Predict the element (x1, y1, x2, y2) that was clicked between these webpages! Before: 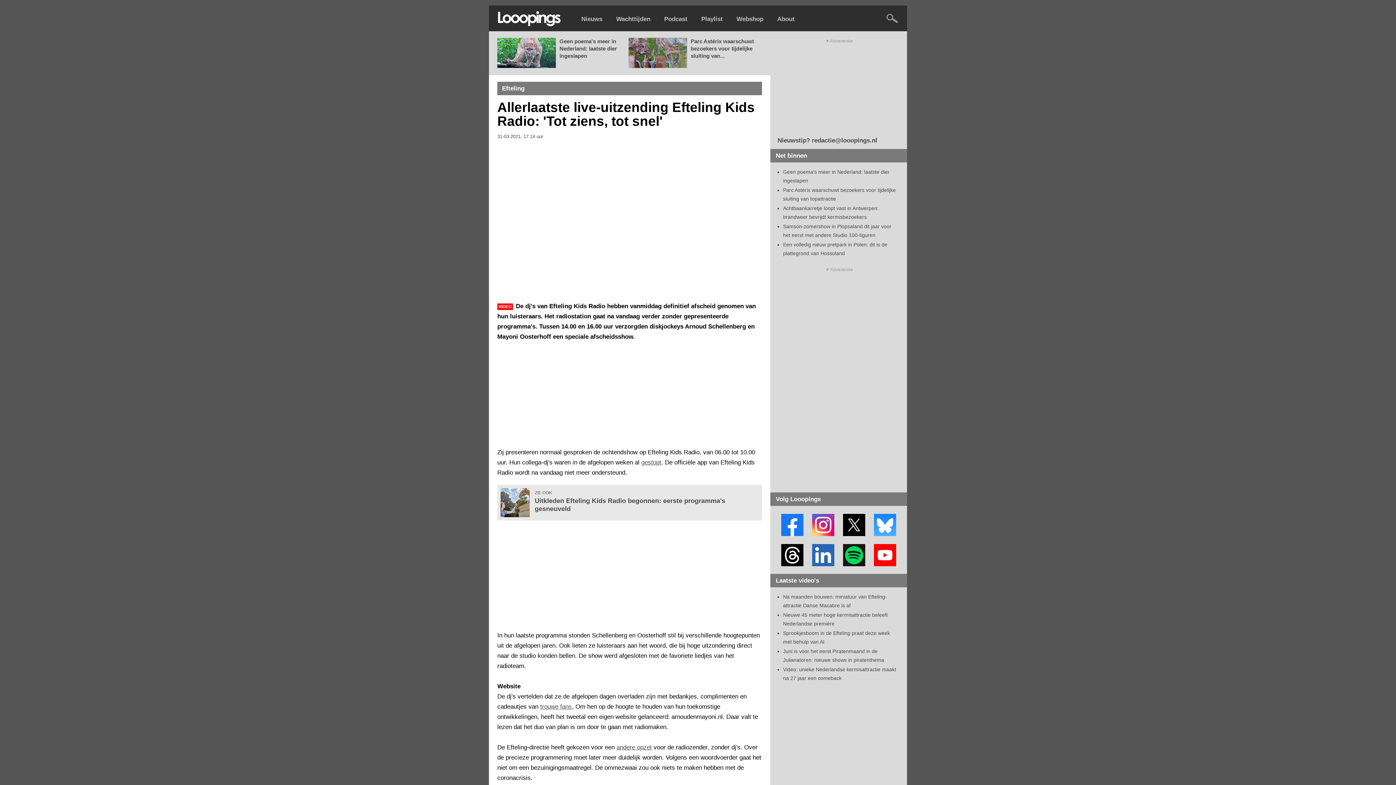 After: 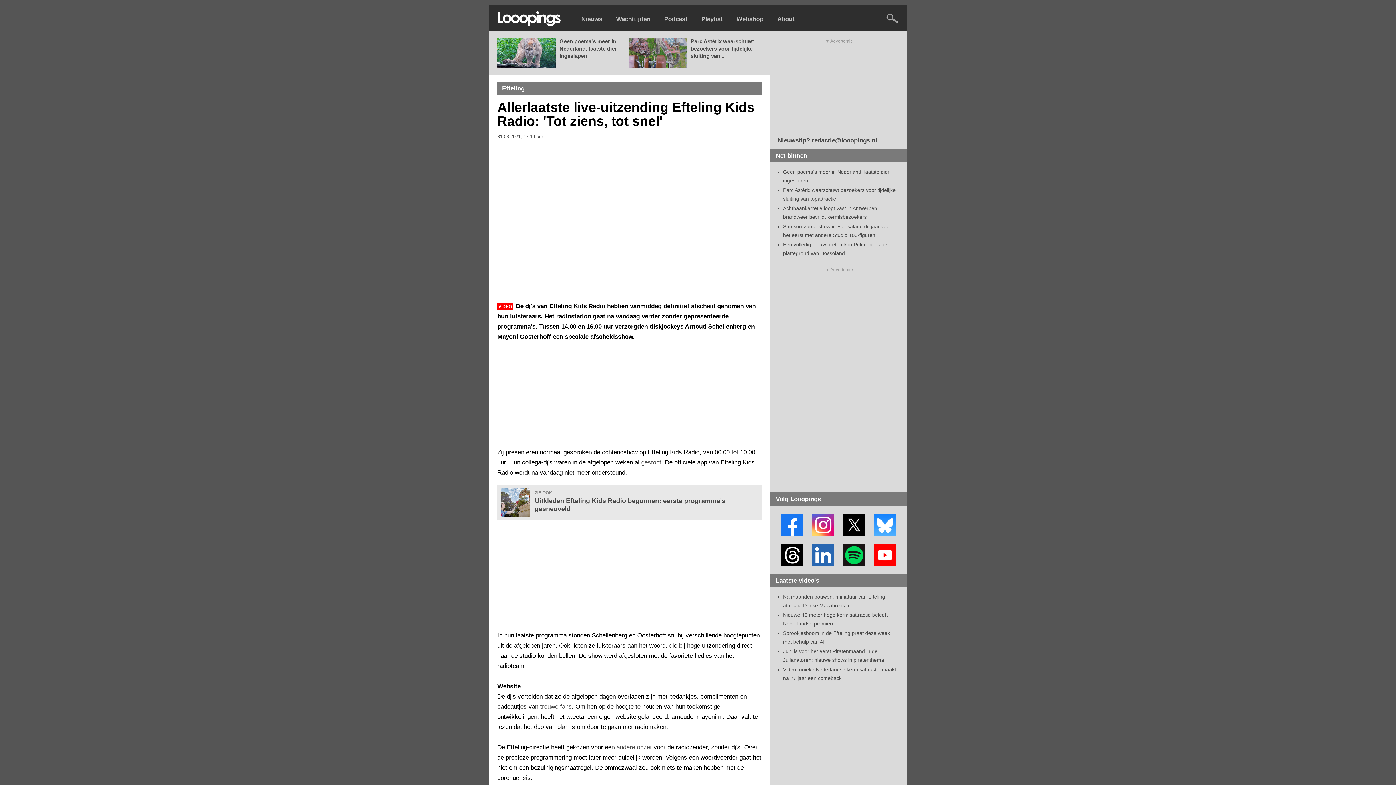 Action: bbox: (808, 561, 838, 567)